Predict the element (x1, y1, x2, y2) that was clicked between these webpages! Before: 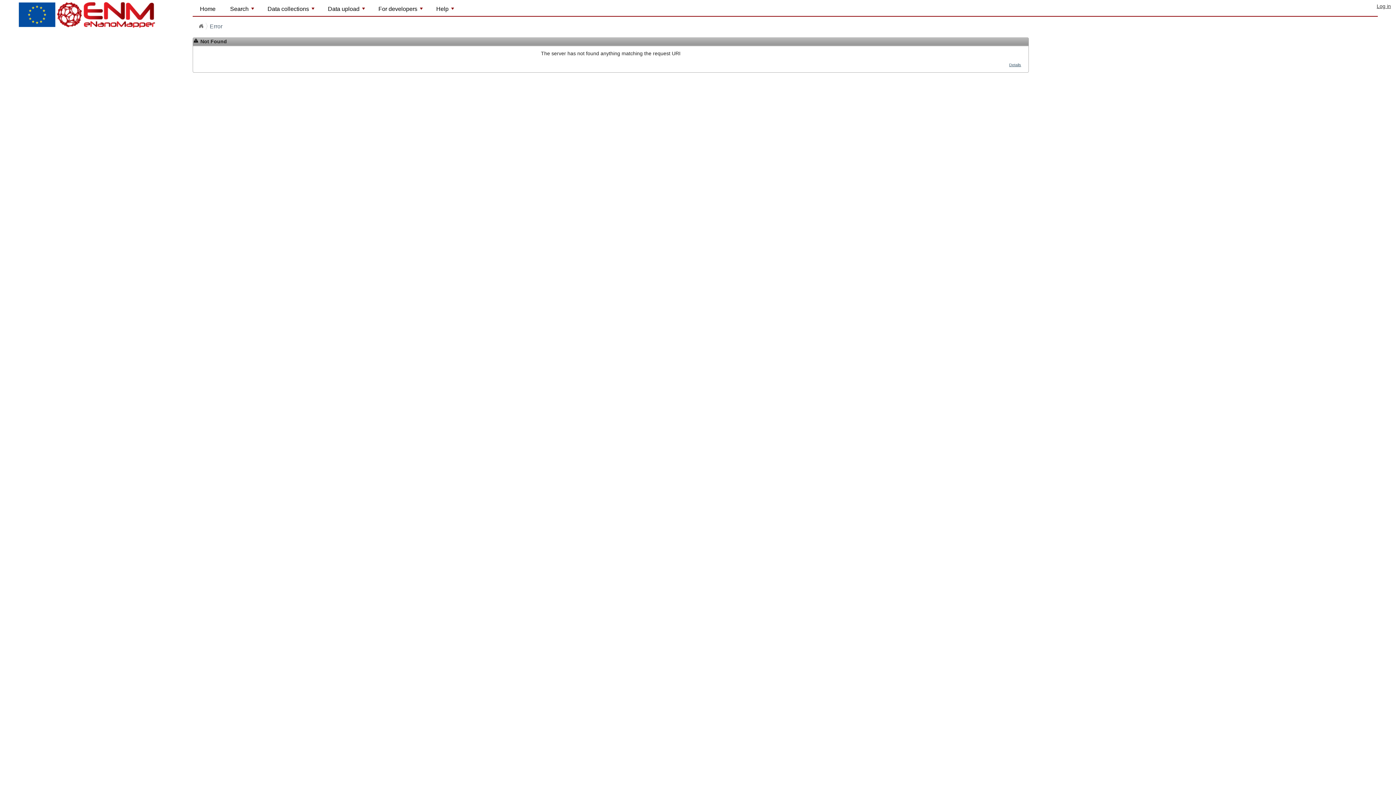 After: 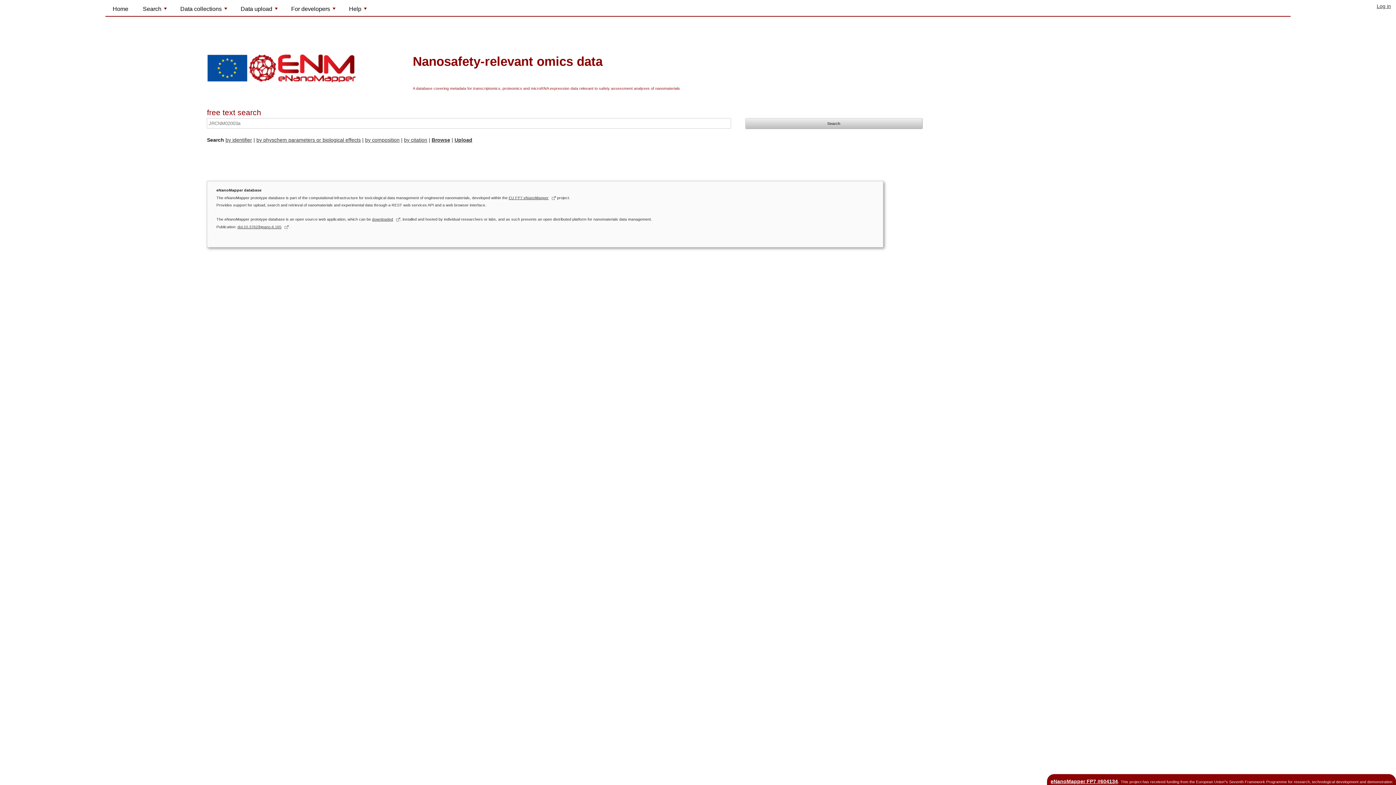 Action: label: Home bbox: (198, 23, 204, 29)